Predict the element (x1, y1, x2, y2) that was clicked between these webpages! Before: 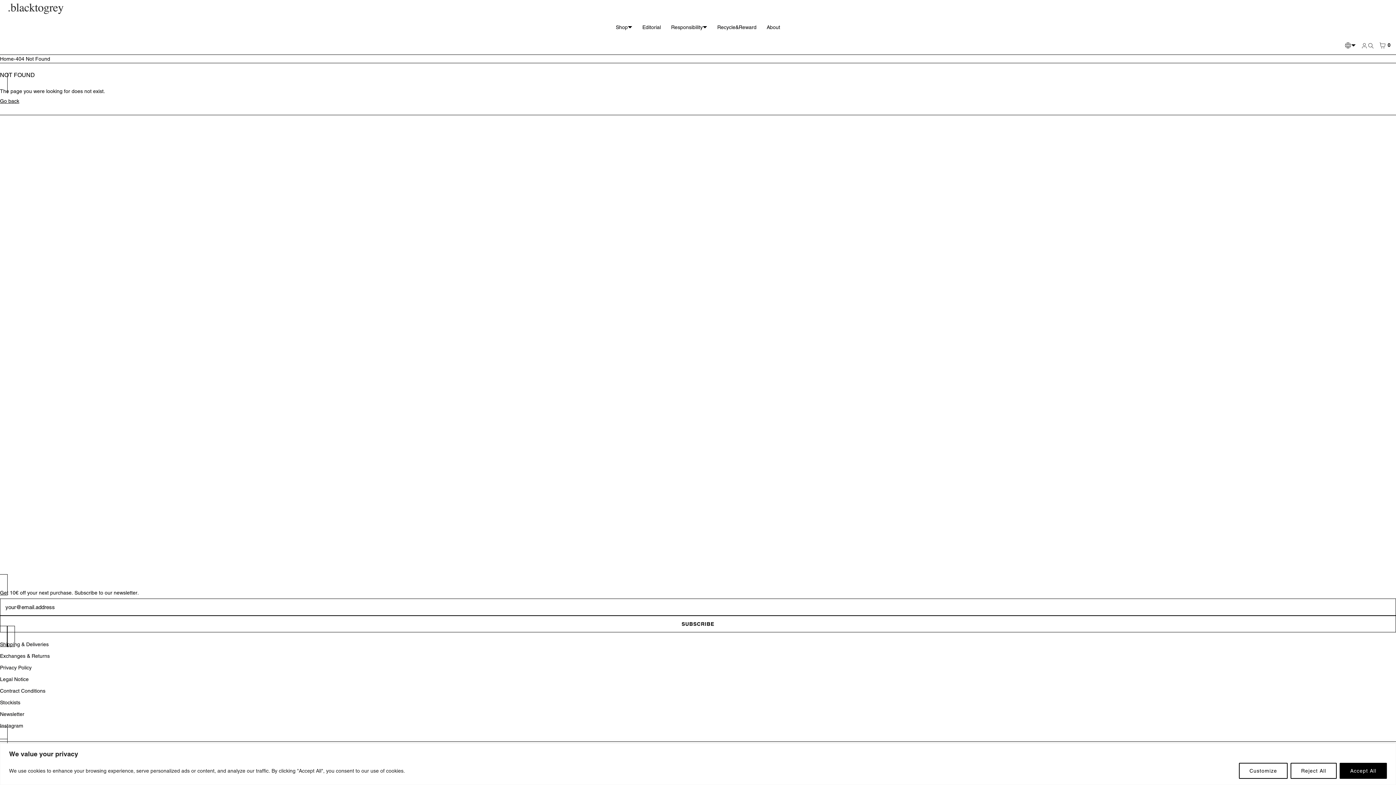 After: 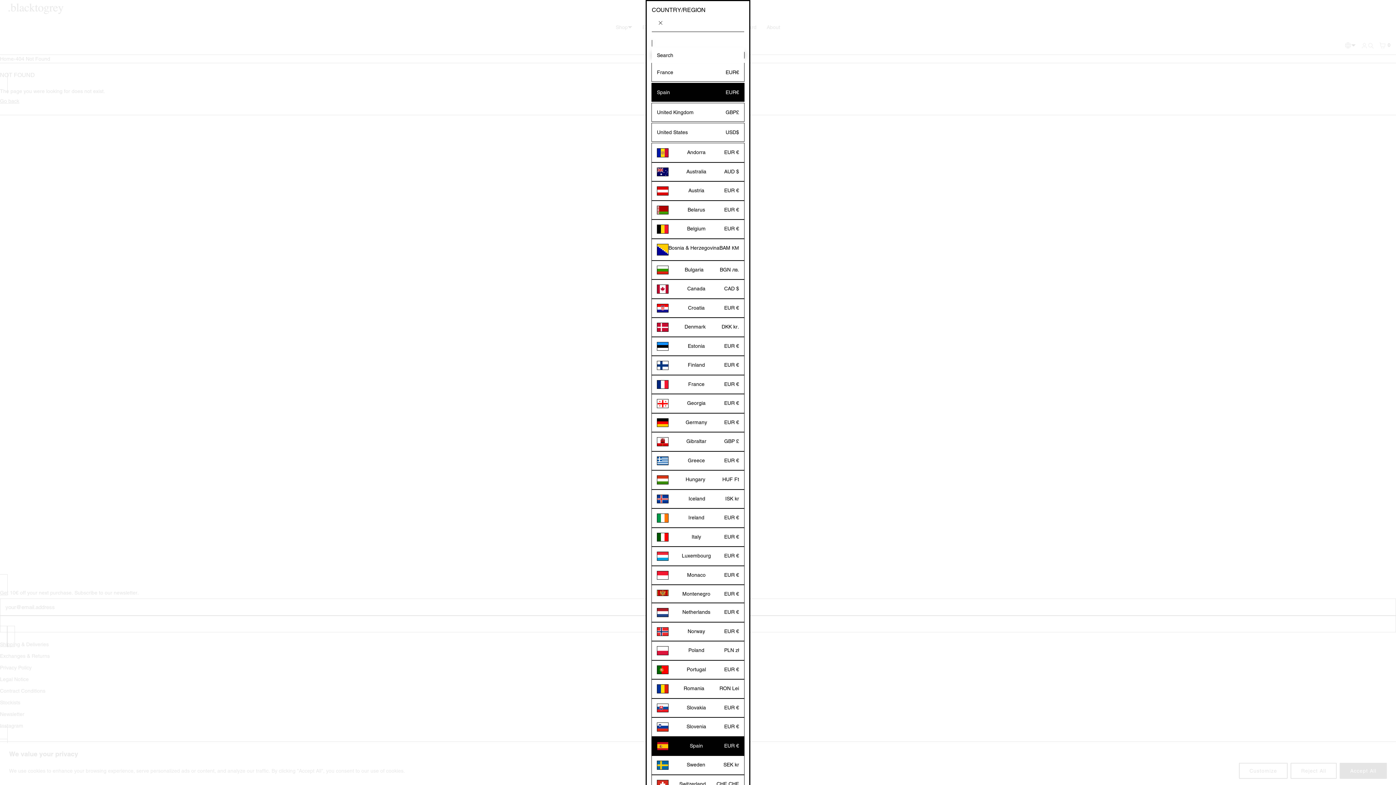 Action: label: LANGUAGE bbox: (1339, 36, 1361, 54)